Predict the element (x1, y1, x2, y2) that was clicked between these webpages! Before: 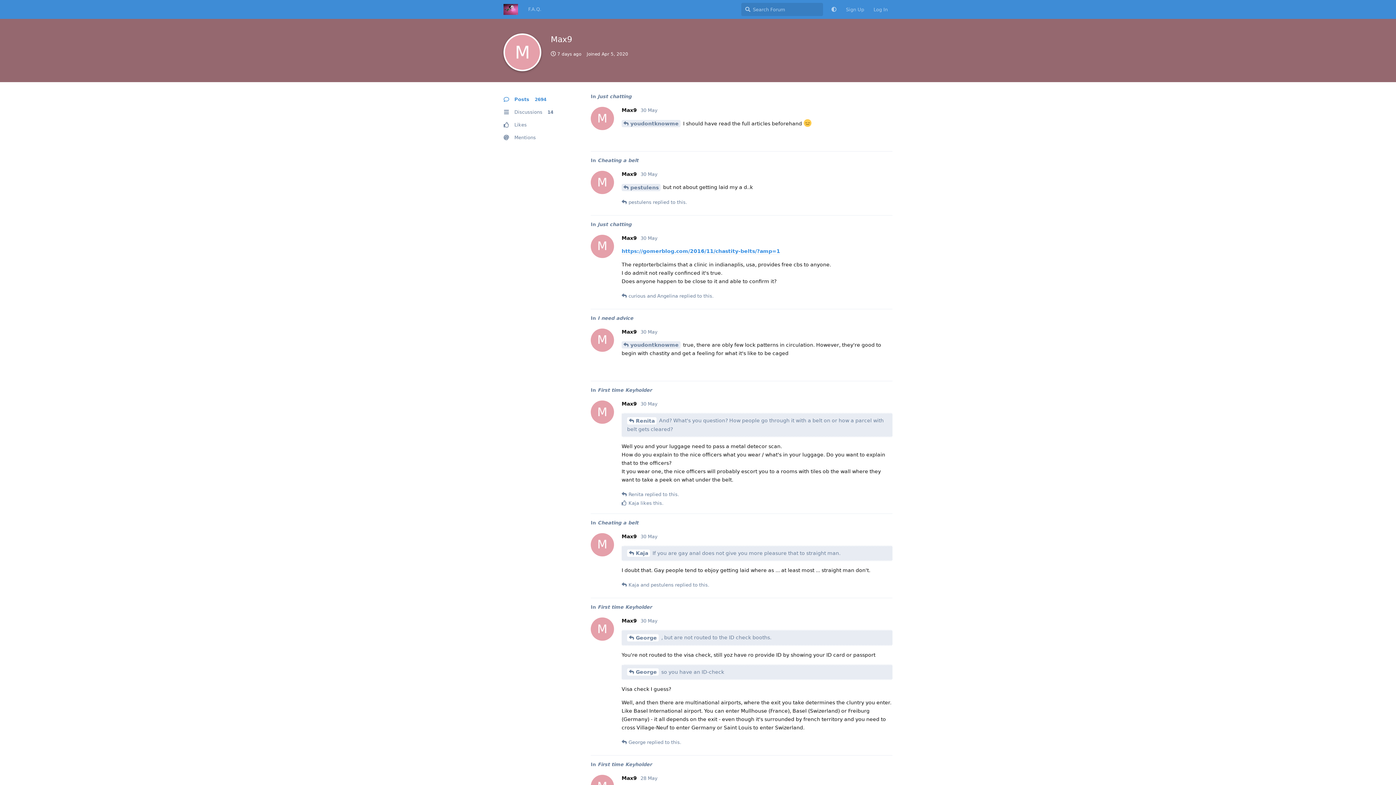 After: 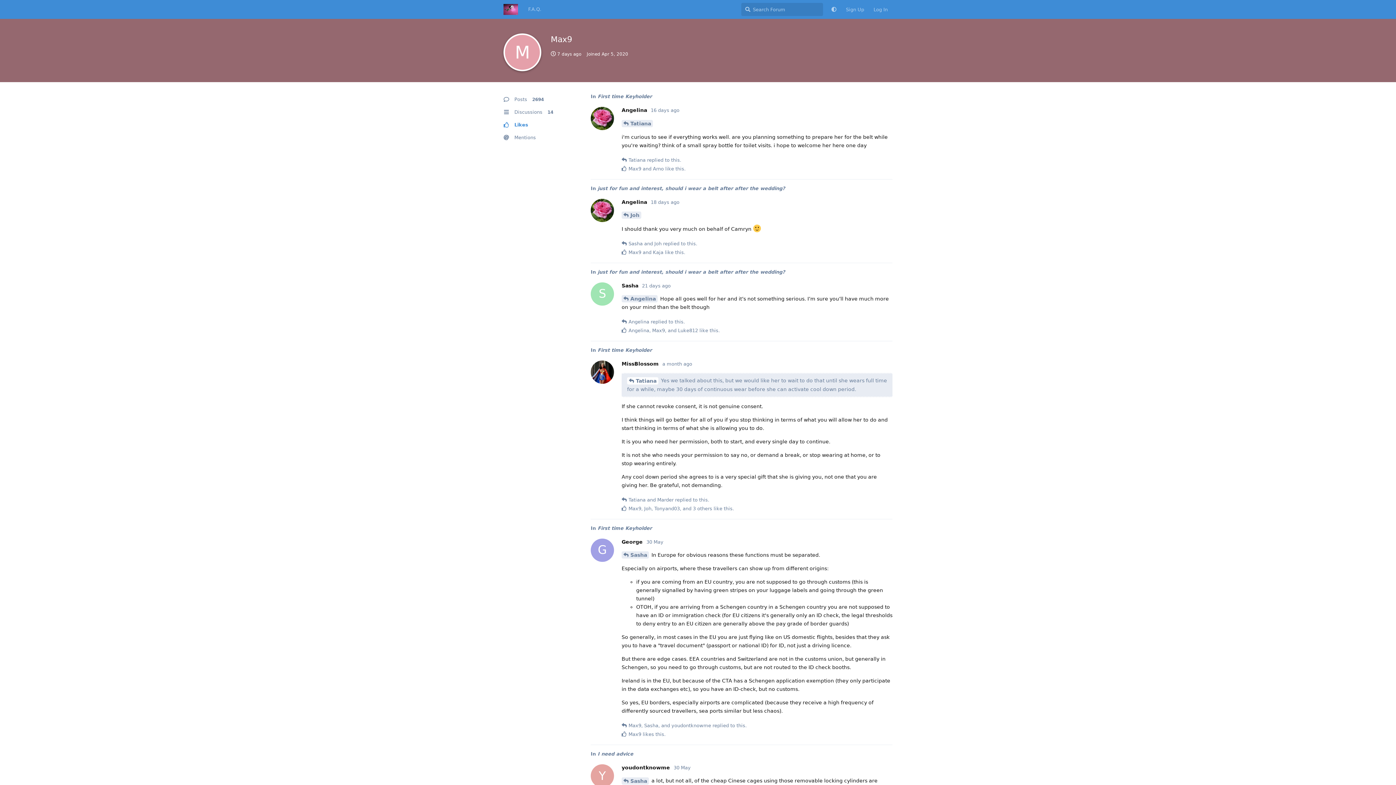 Action: bbox: (503, 118, 572, 131) label: Likes